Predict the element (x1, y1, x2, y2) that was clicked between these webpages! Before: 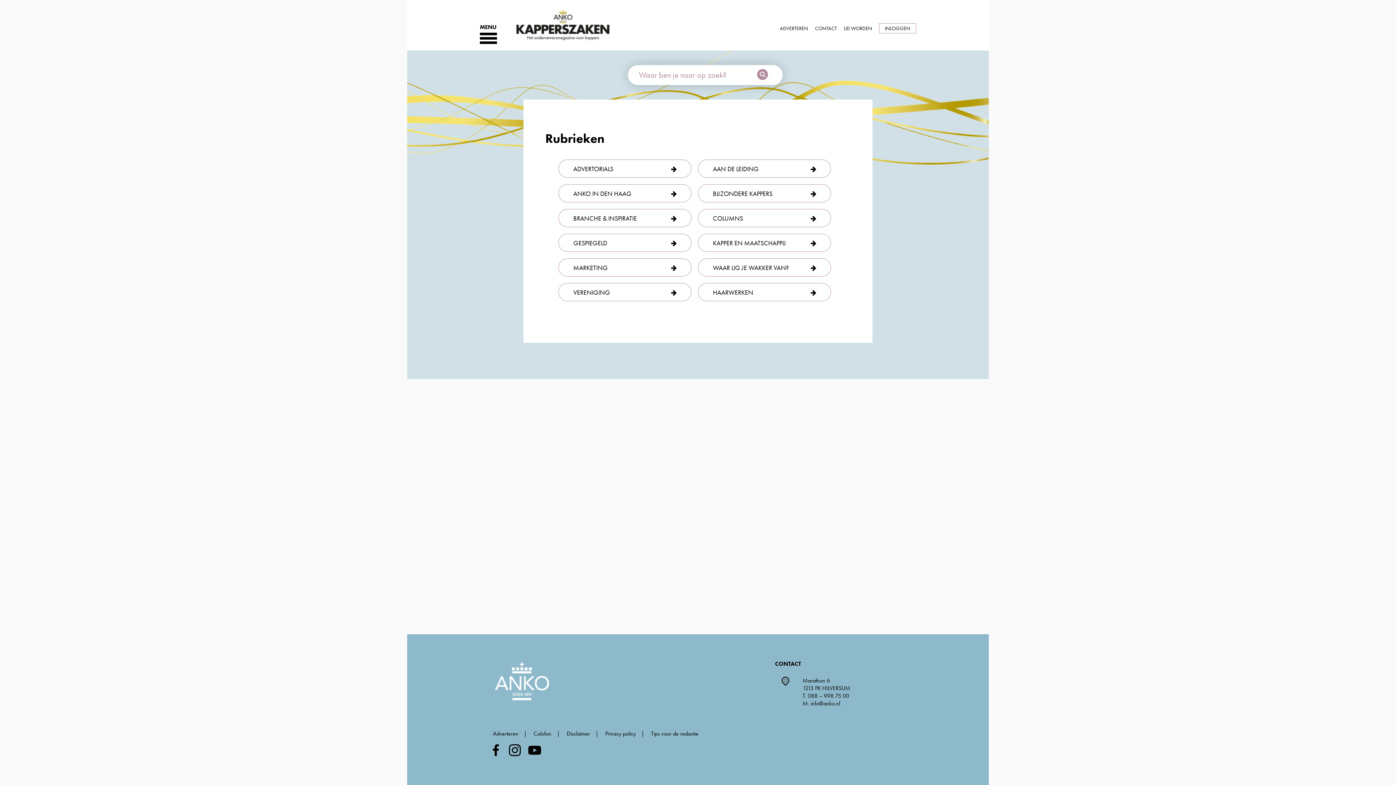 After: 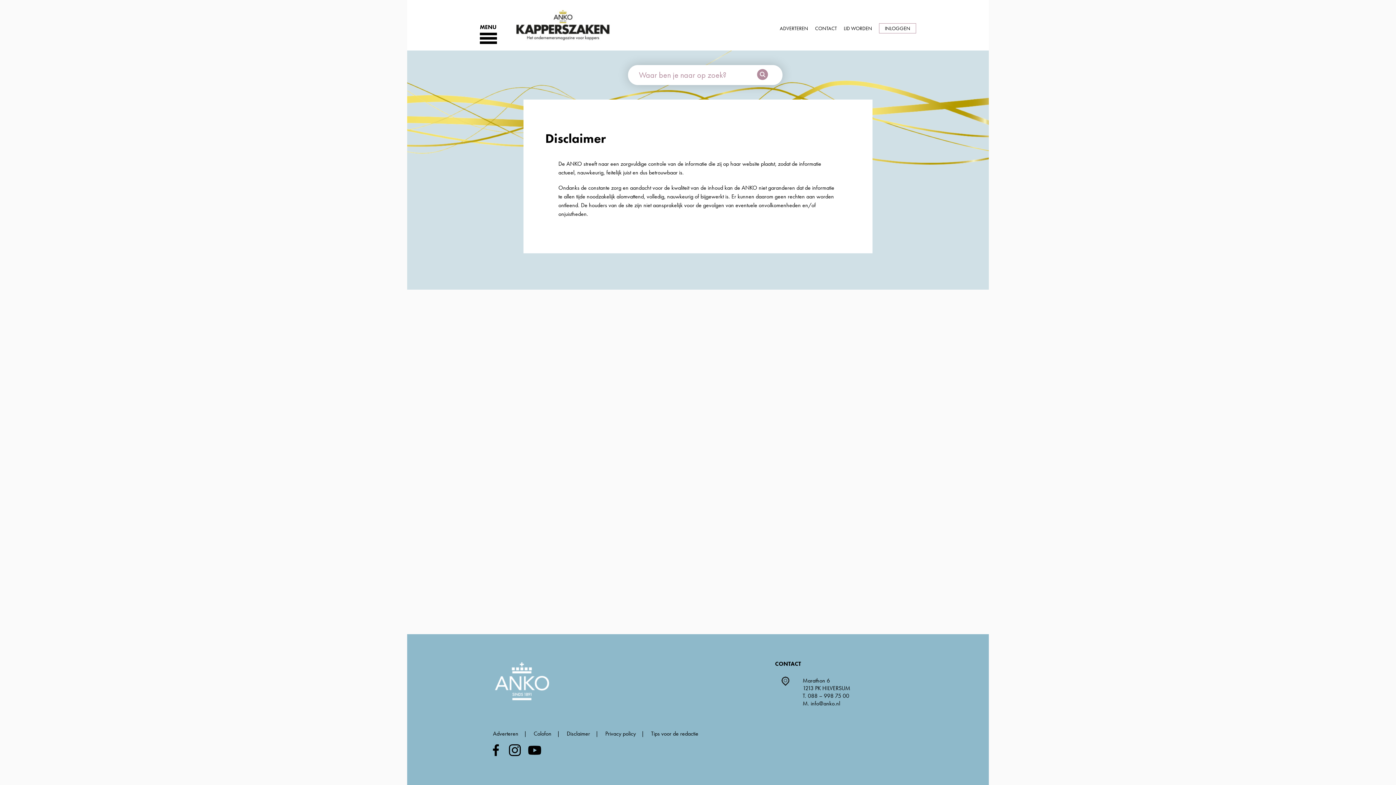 Action: bbox: (566, 730, 590, 737) label: Disclaimer